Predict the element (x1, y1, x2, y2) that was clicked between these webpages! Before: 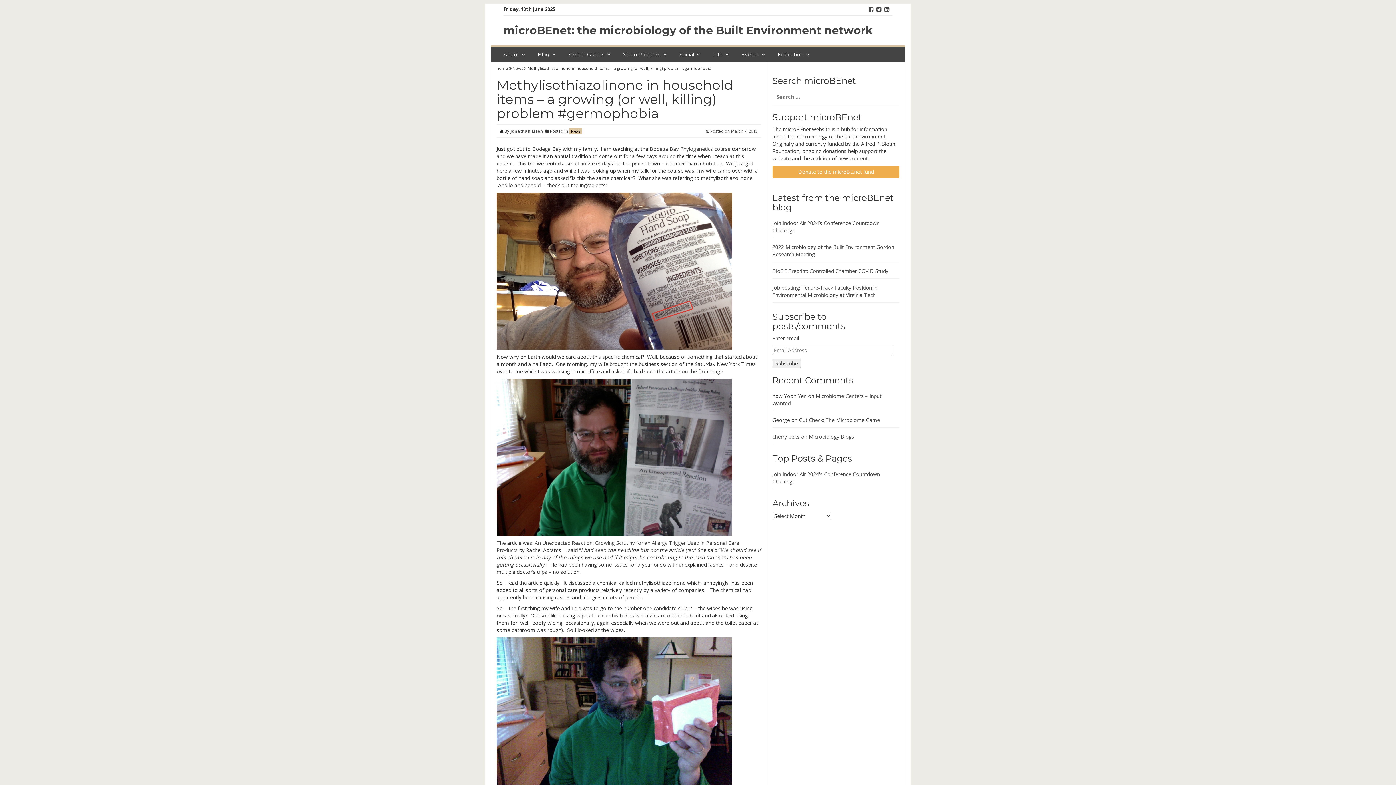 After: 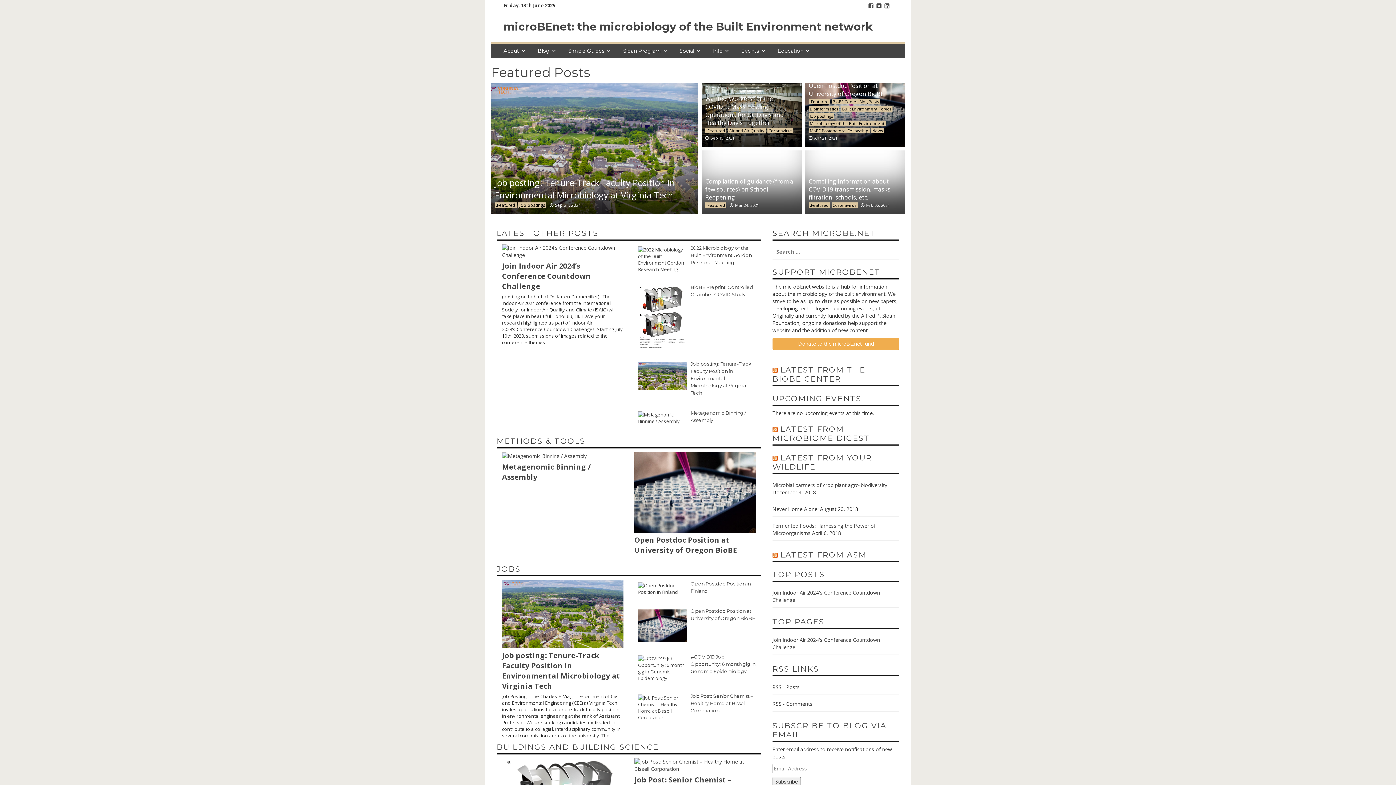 Action: bbox: (503, 23, 873, 37) label: microBEnet: the microbiology of the Built Environment network